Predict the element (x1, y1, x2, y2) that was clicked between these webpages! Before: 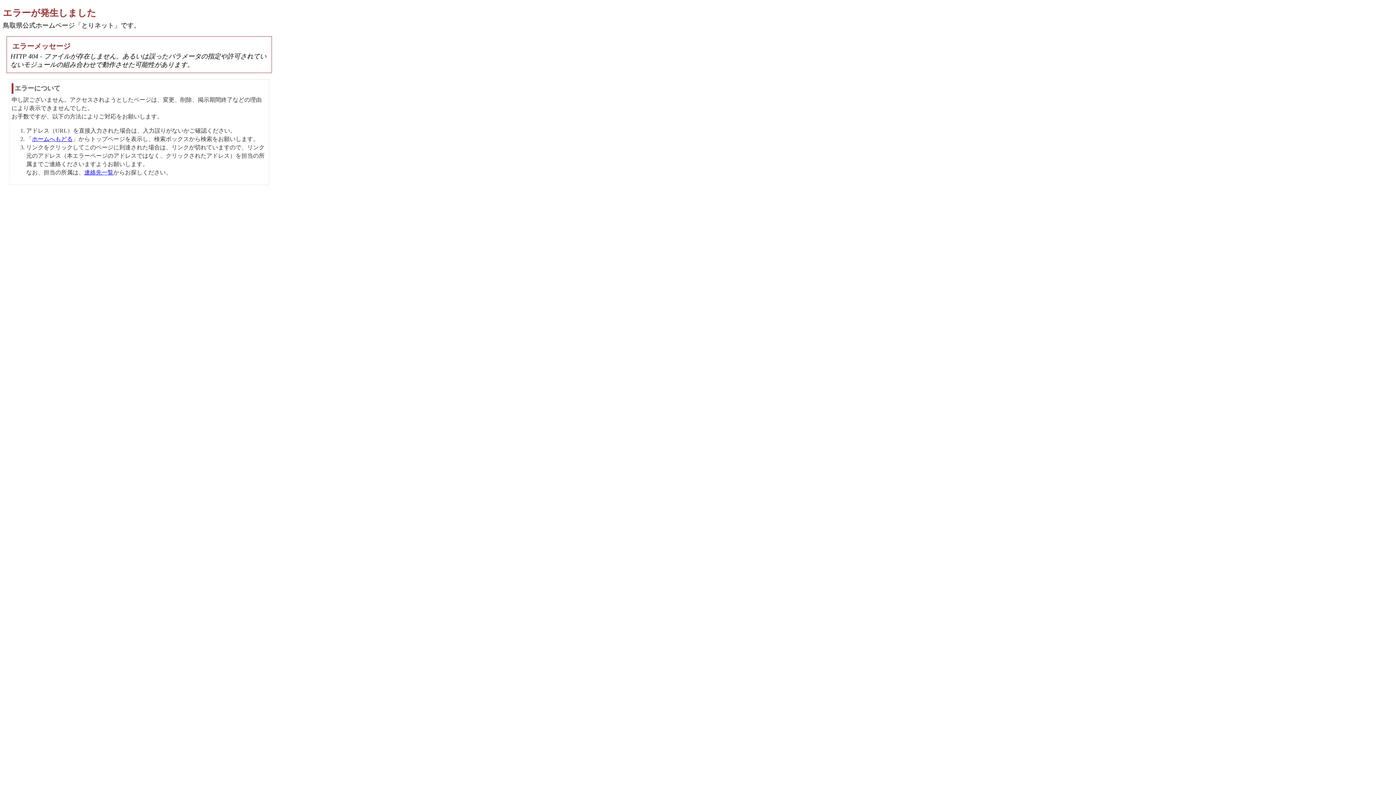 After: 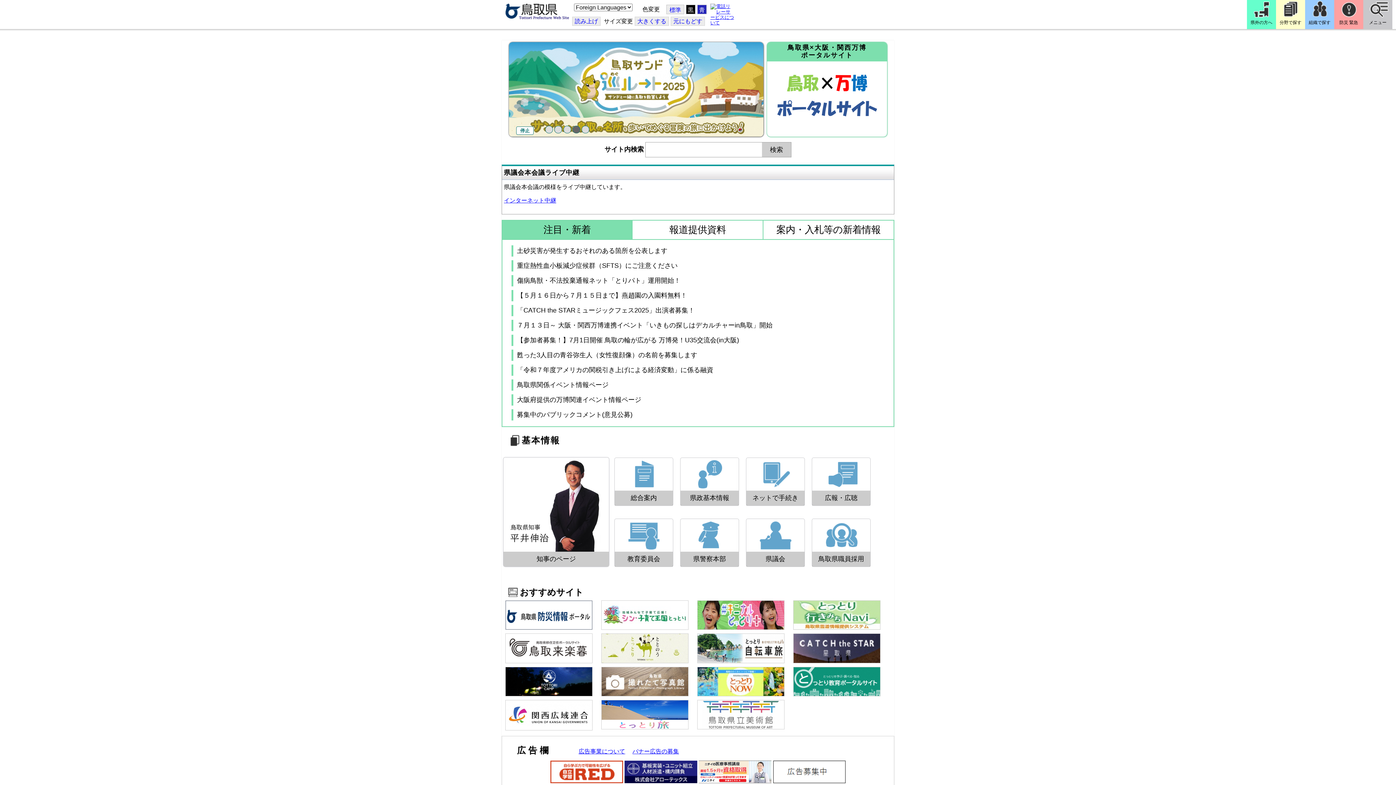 Action: label: ホームへもどる bbox: (32, 136, 72, 142)